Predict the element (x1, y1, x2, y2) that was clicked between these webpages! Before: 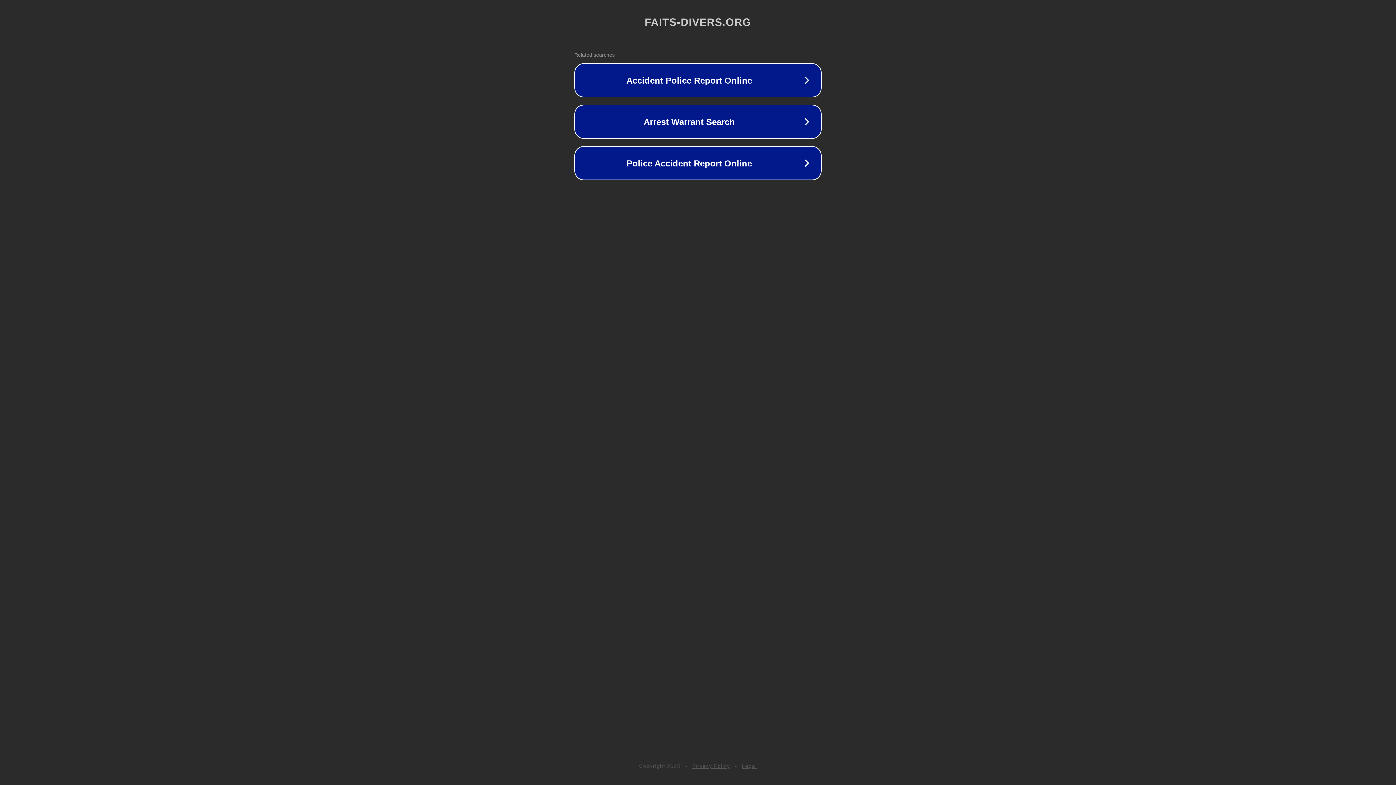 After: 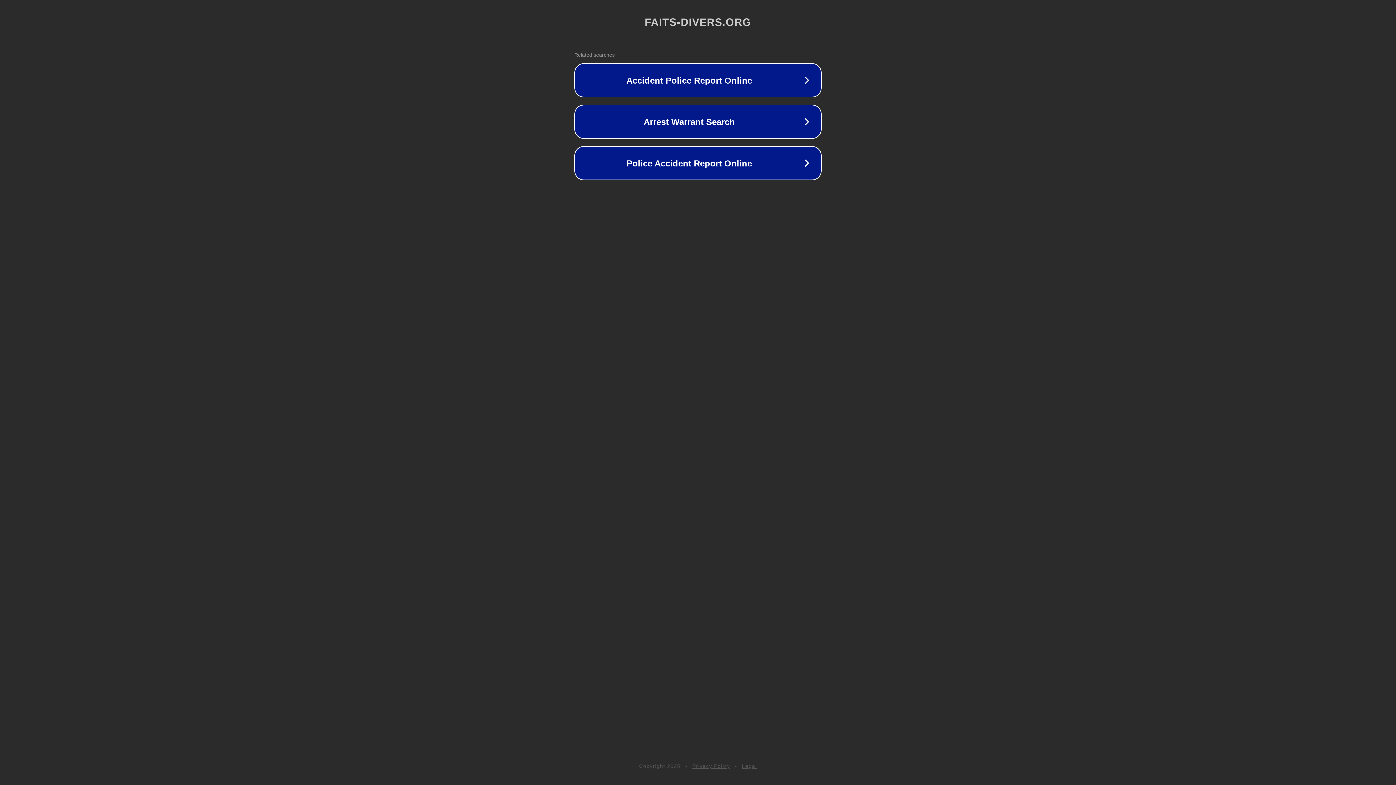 Action: bbox: (692, 763, 730, 769) label: Privacy Policy